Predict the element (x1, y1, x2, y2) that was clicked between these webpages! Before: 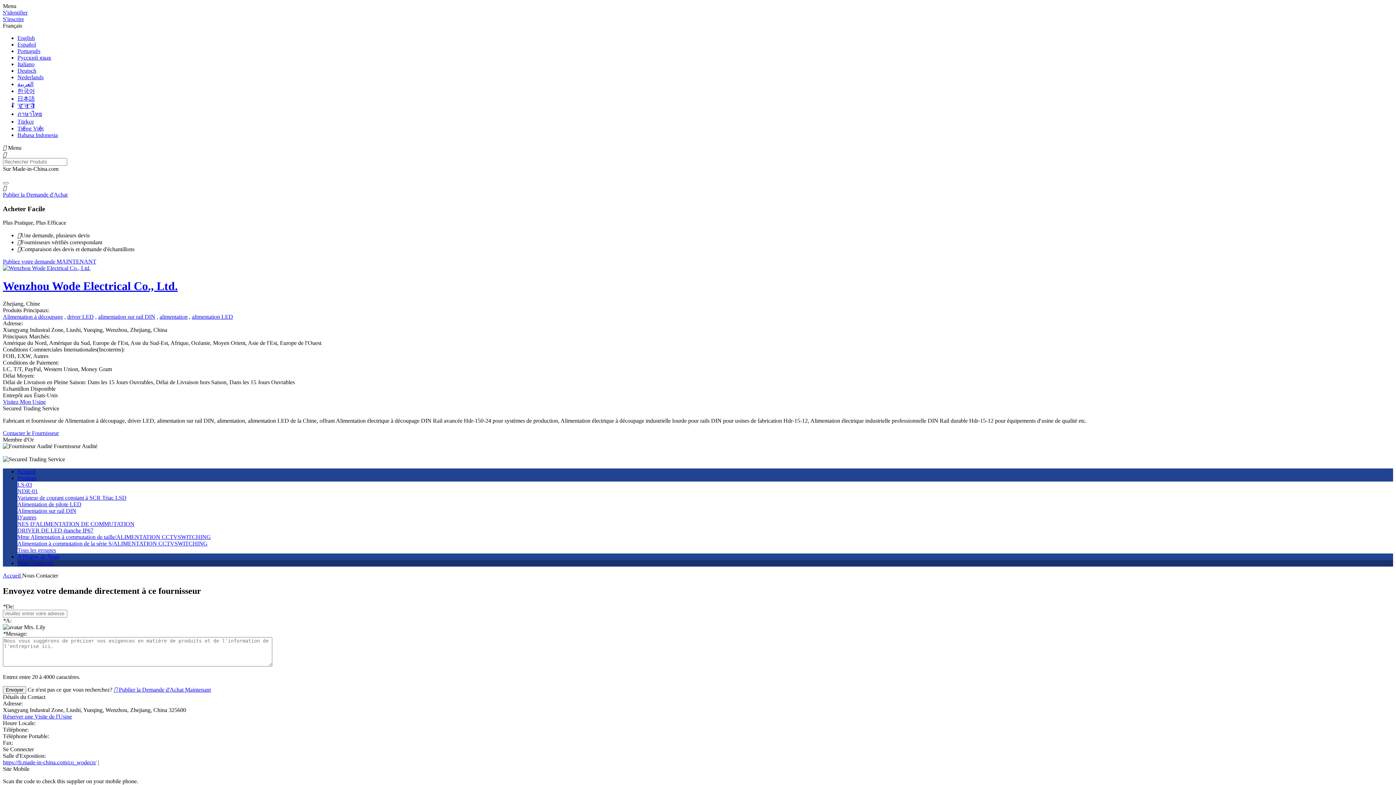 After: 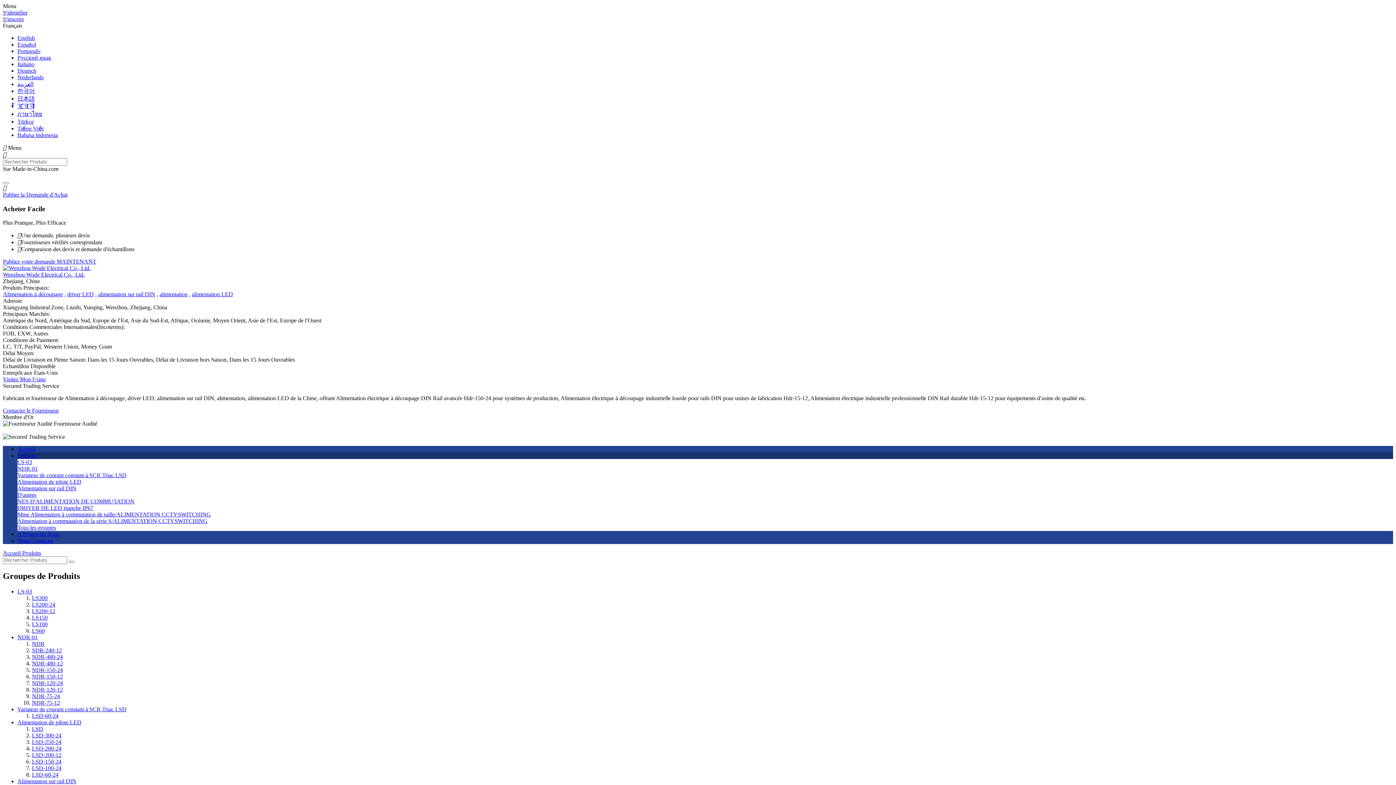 Action: bbox: (17, 547, 56, 553) label: Tous les groupes